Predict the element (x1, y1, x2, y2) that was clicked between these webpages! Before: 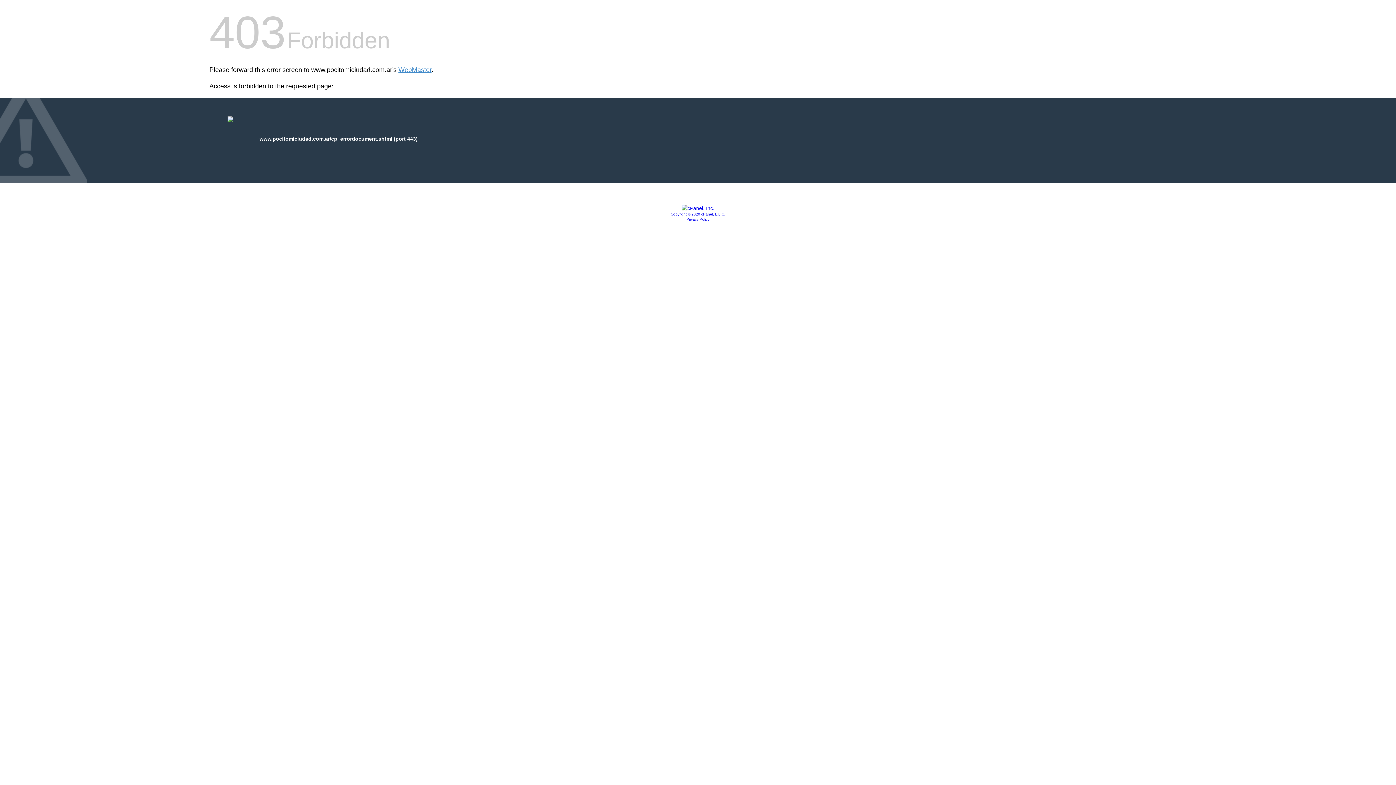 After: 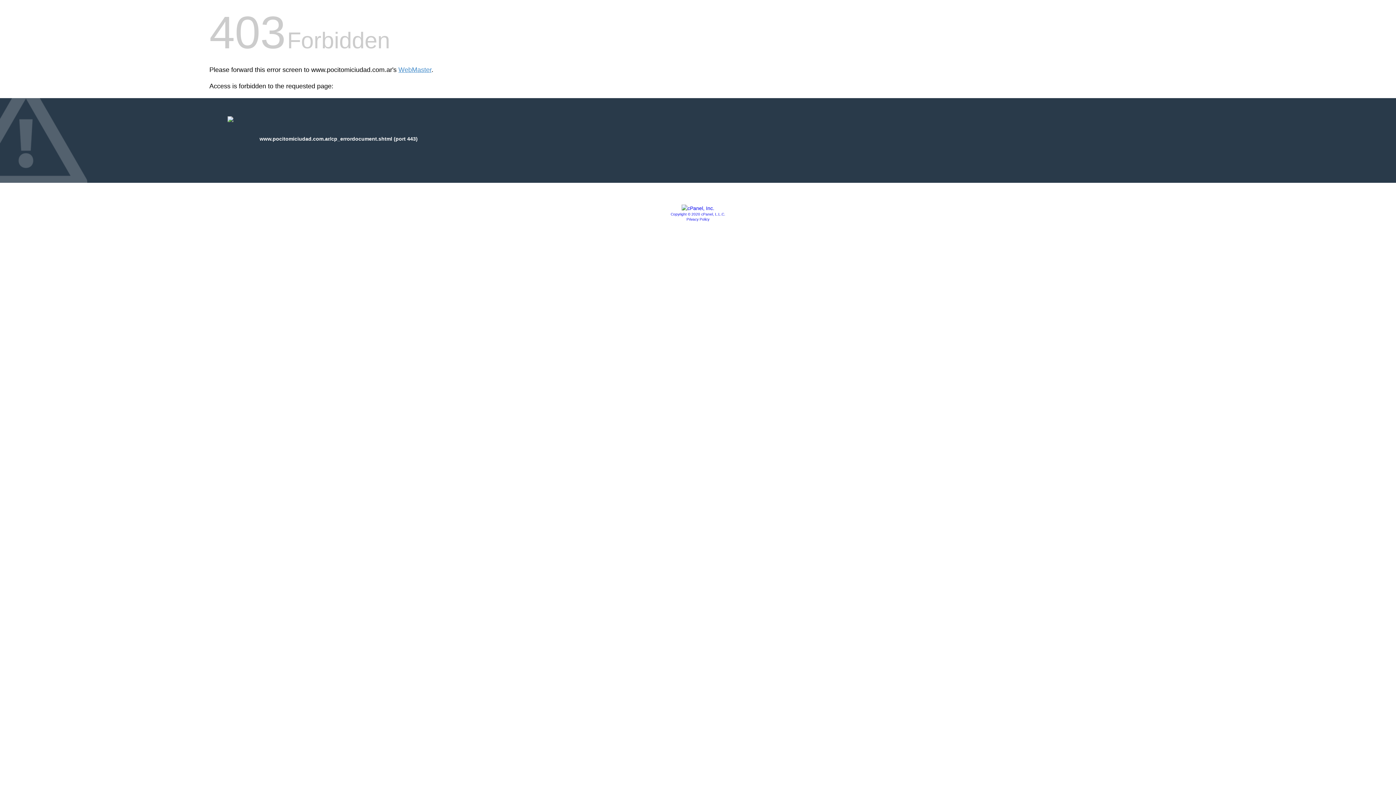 Action: bbox: (686, 217, 709, 221) label: Privacy Policy